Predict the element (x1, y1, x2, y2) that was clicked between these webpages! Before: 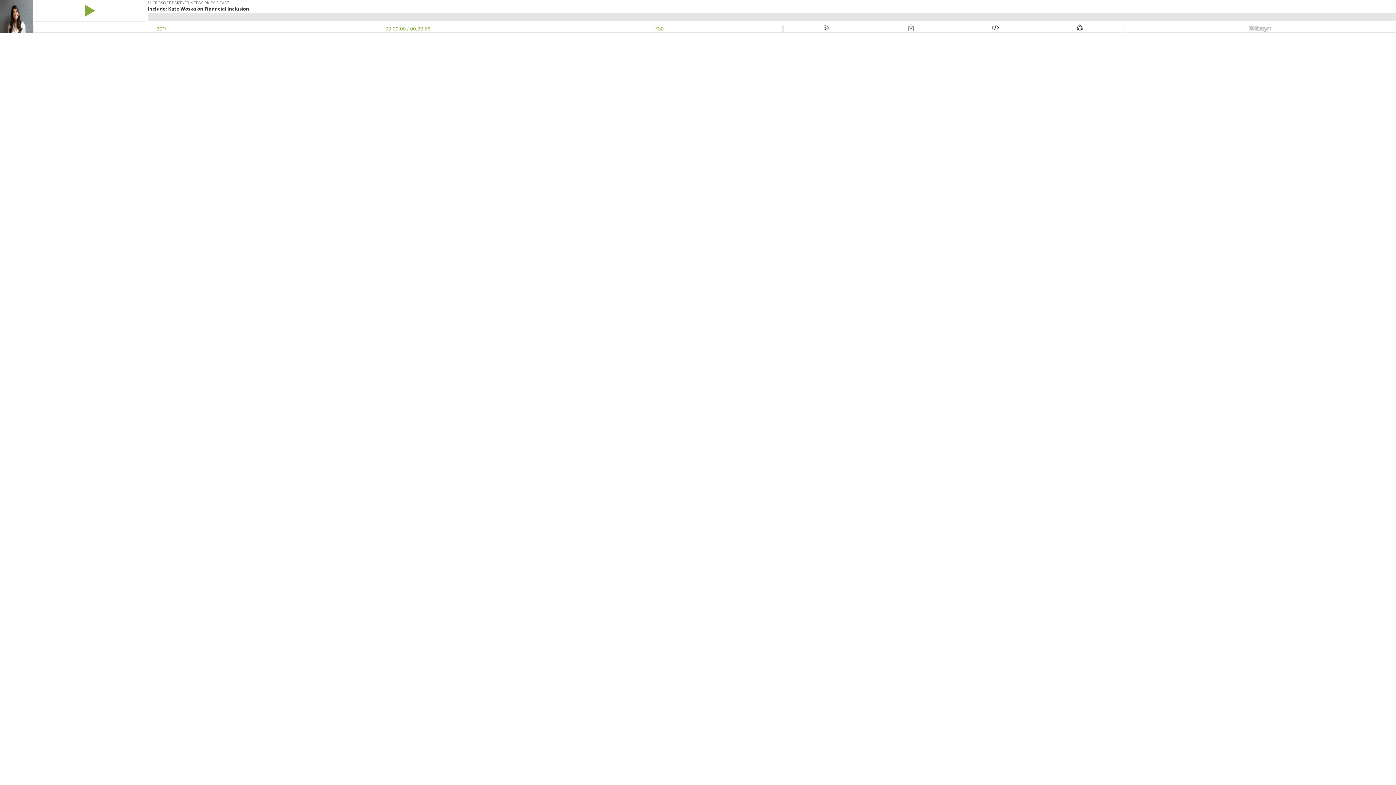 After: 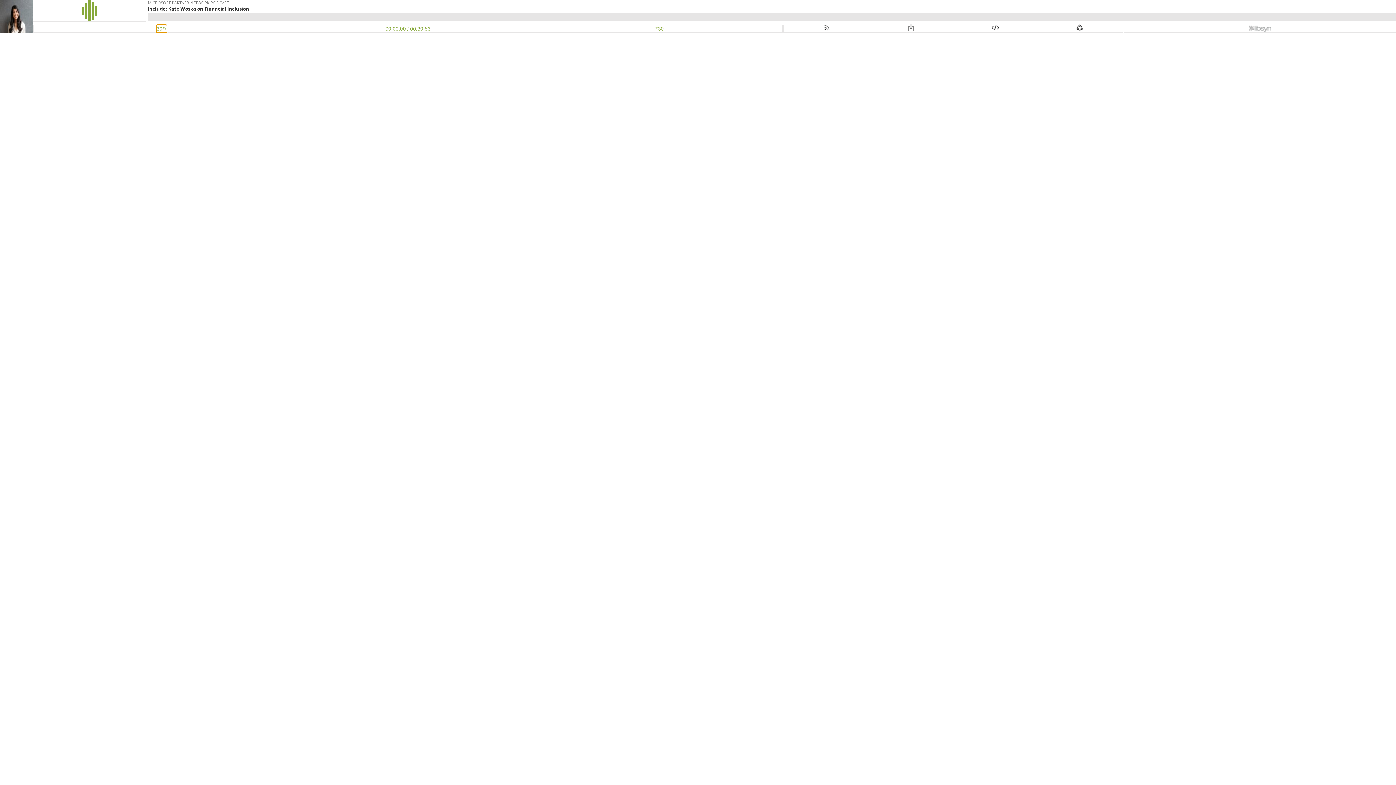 Action: label: Rewind 30 Seconds bbox: (34, 25, 283, 32)